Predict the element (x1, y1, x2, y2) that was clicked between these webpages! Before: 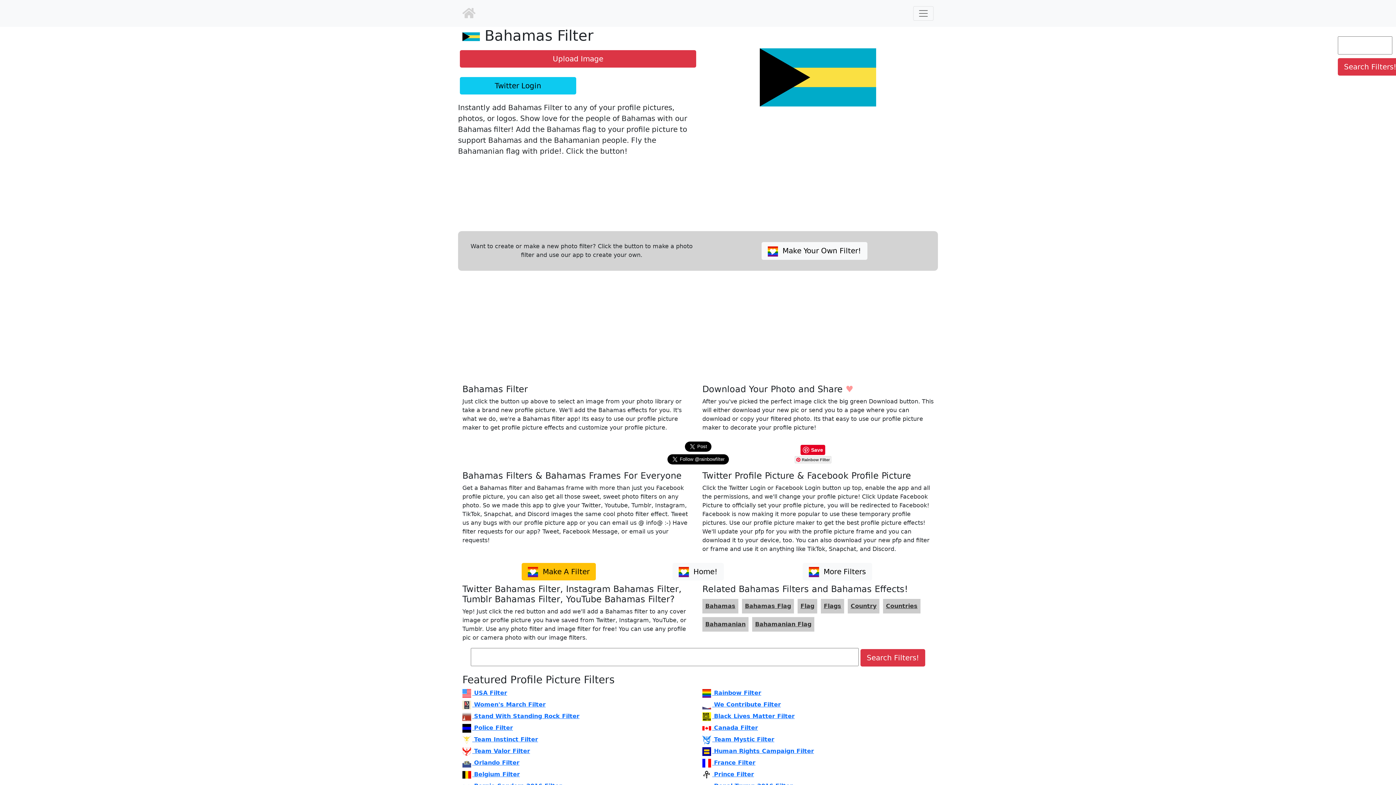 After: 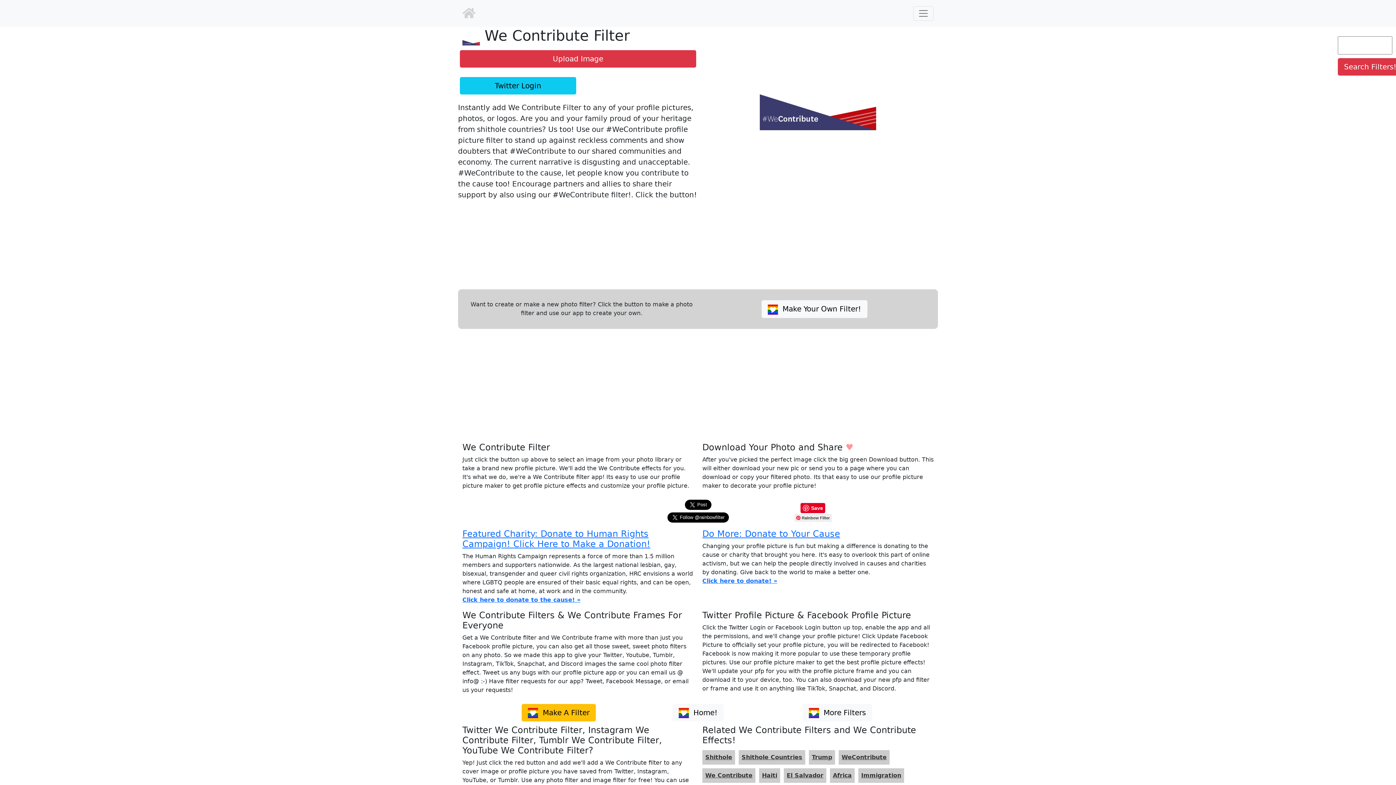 Action: label:  We Contribute Filter bbox: (702, 701, 781, 708)